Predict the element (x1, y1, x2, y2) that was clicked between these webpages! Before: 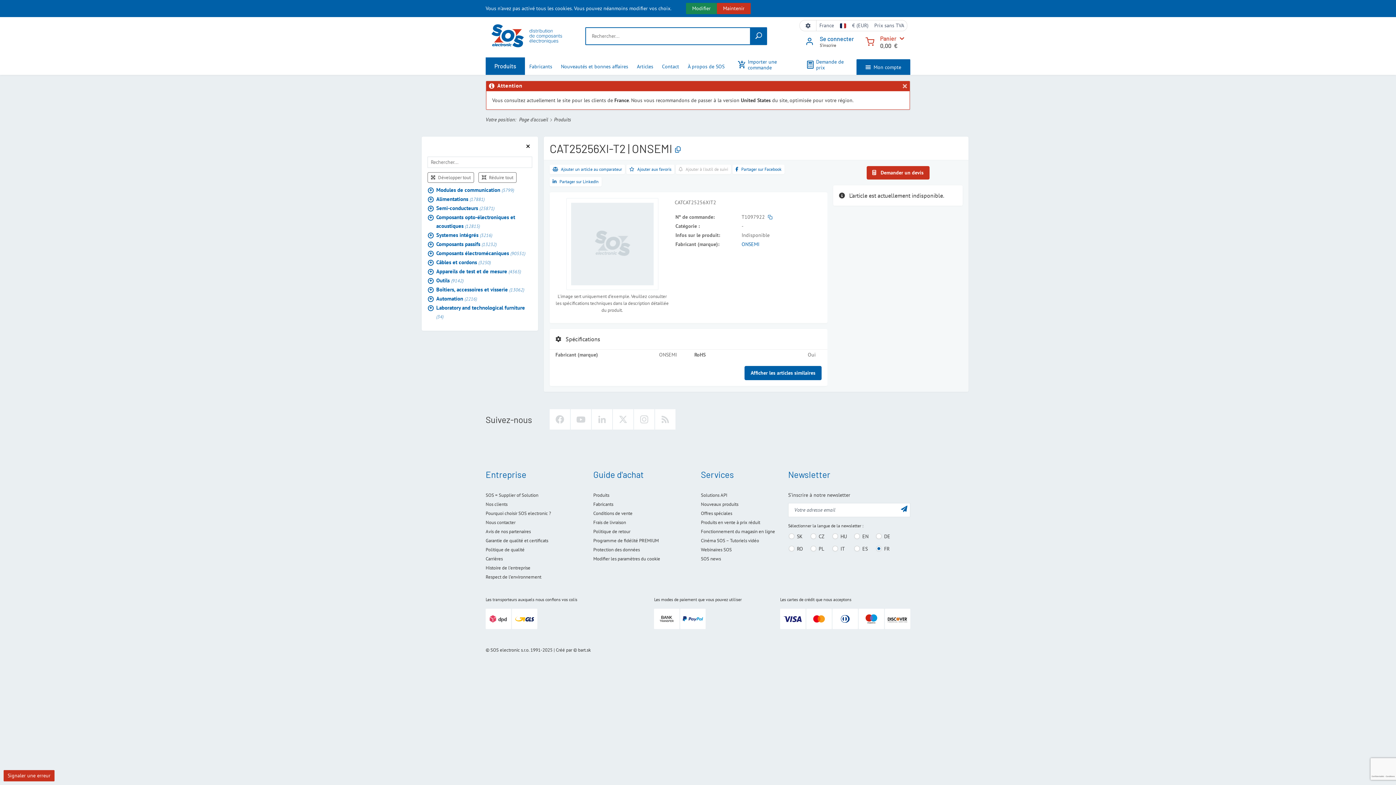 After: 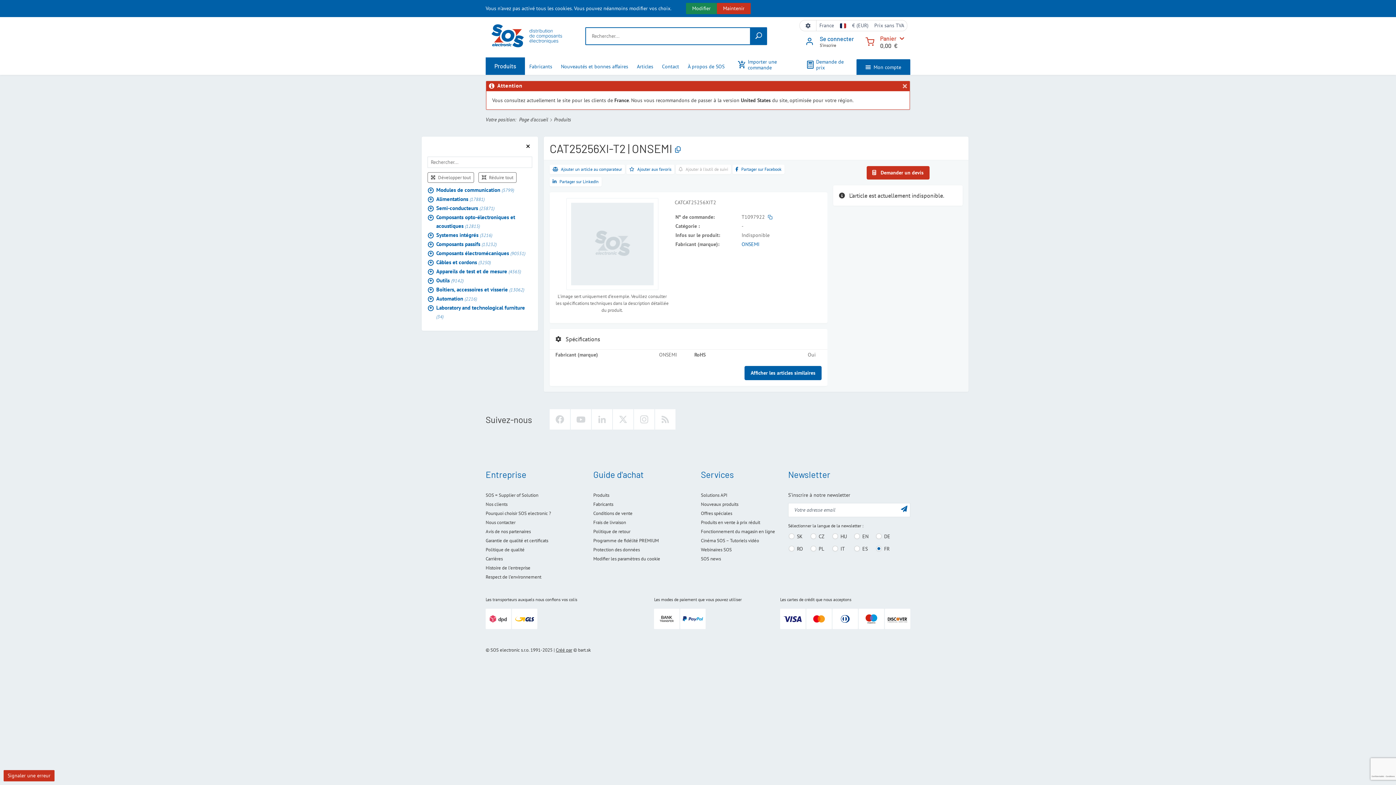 Action: label: Créé par bbox: (556, 647, 572, 653)